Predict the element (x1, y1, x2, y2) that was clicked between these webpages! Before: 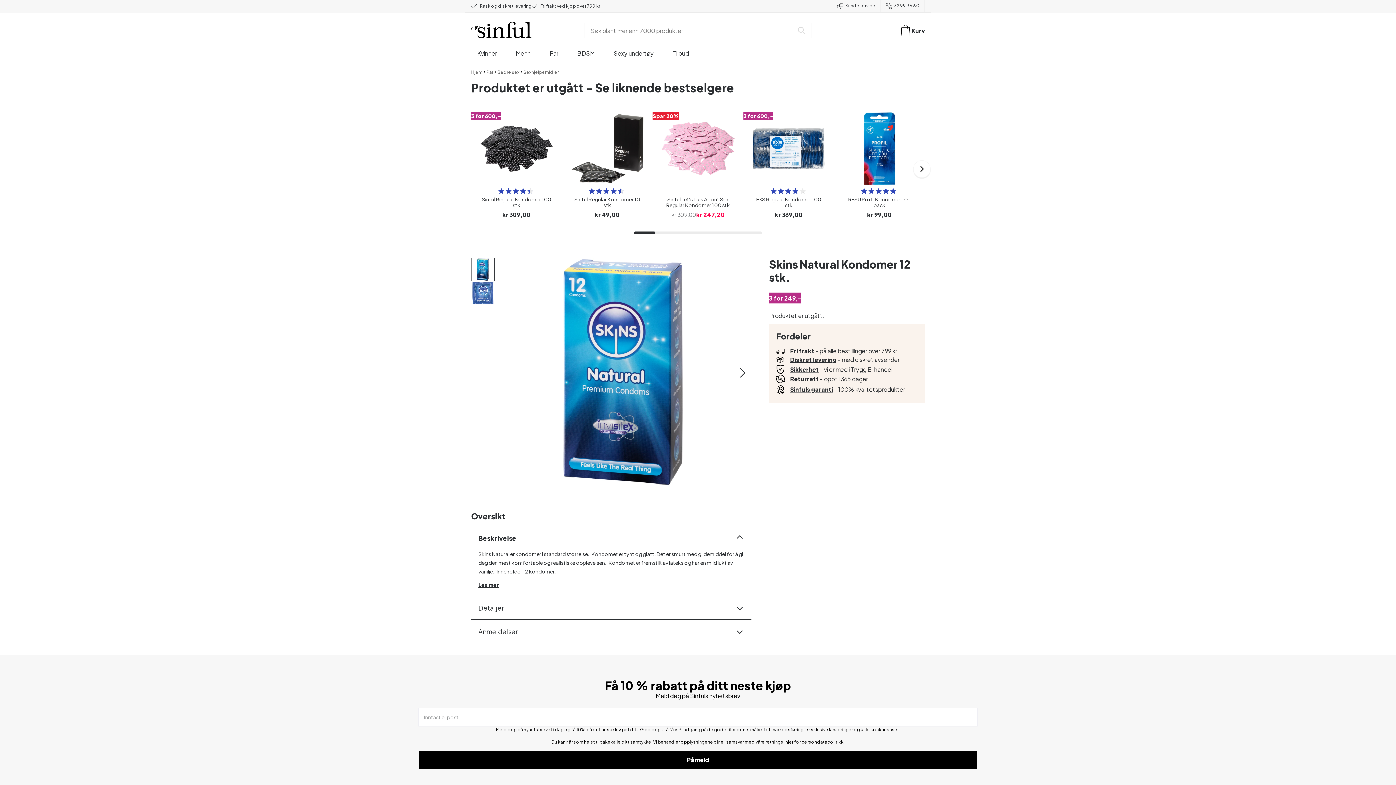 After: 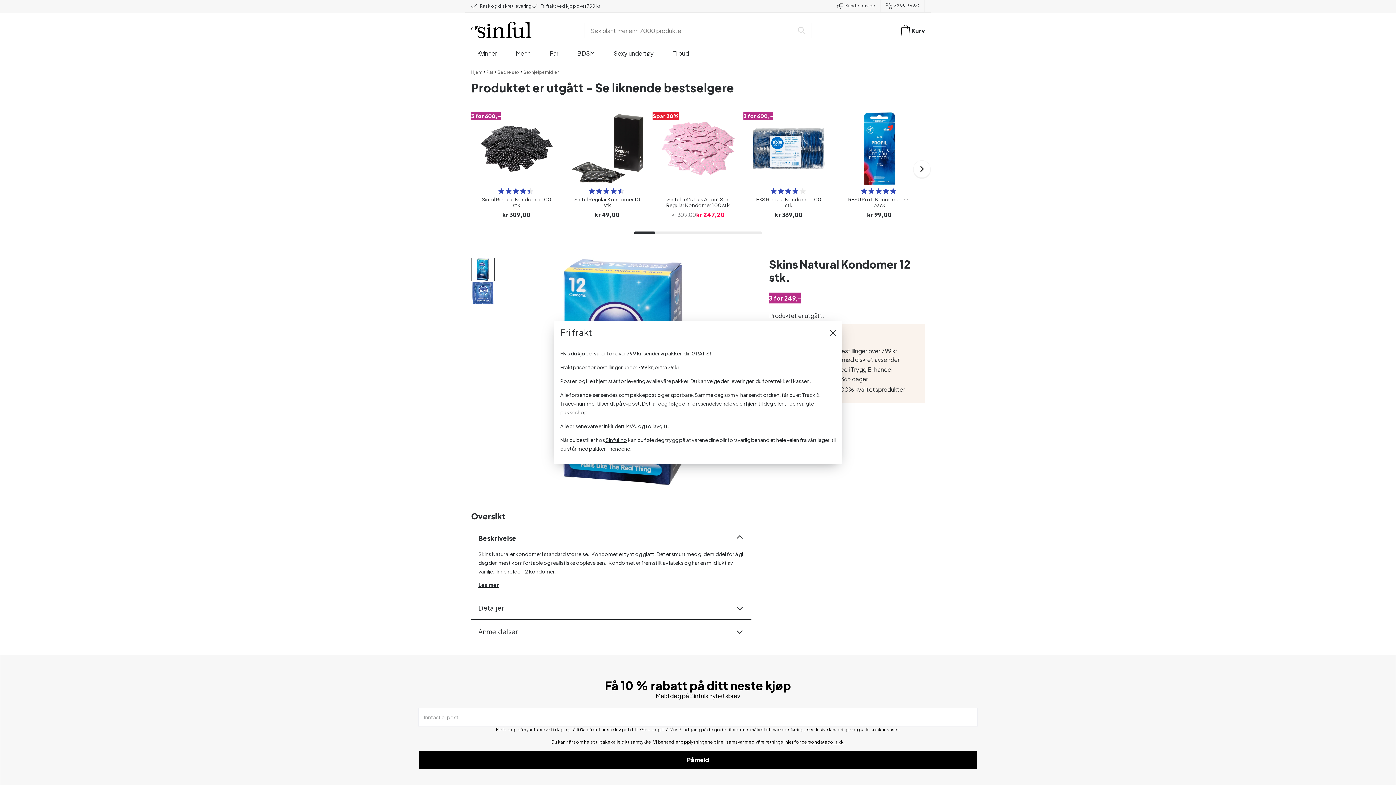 Action: label: Fri frakt bbox: (790, 331, 814, 339)